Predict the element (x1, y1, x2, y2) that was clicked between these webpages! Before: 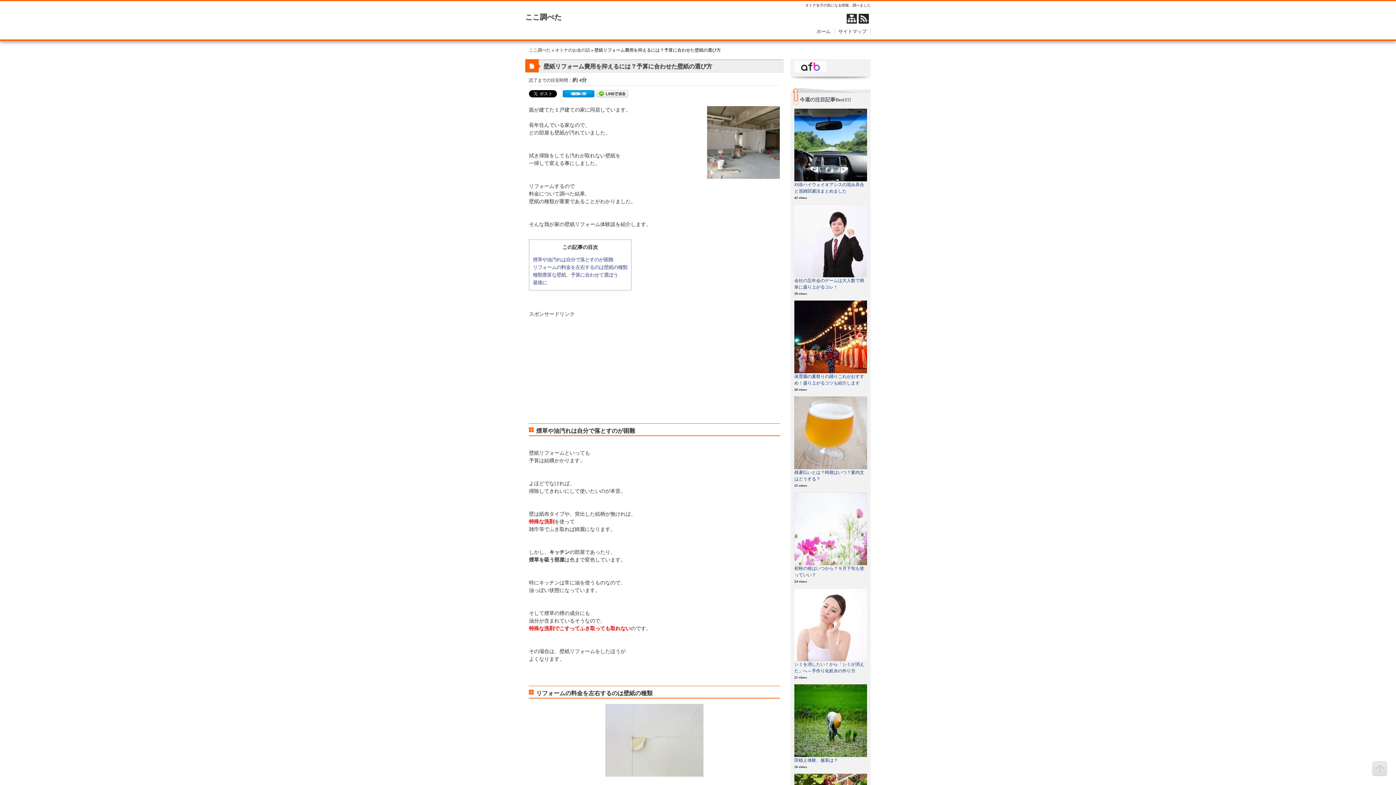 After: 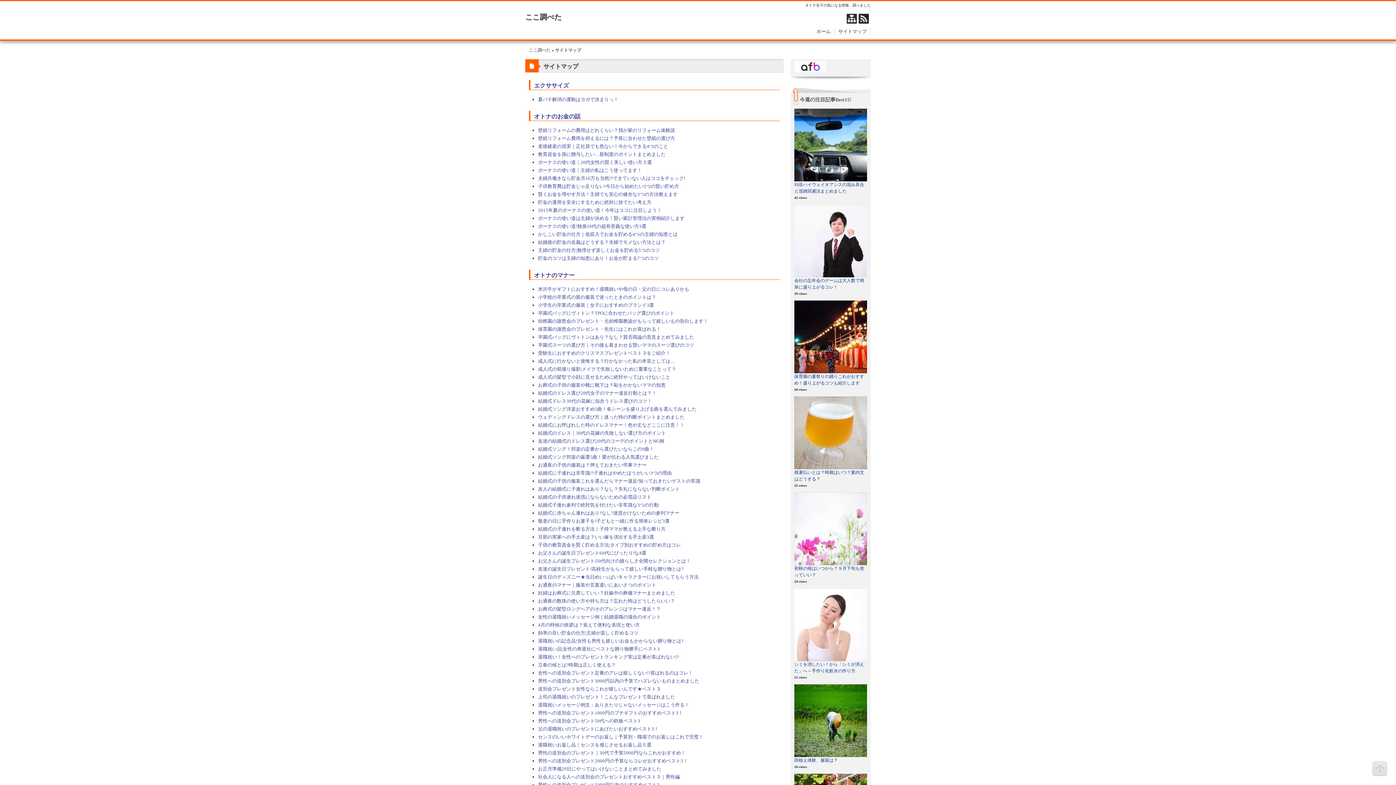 Action: label: サイトマップ bbox: (834, 28, 870, 34)